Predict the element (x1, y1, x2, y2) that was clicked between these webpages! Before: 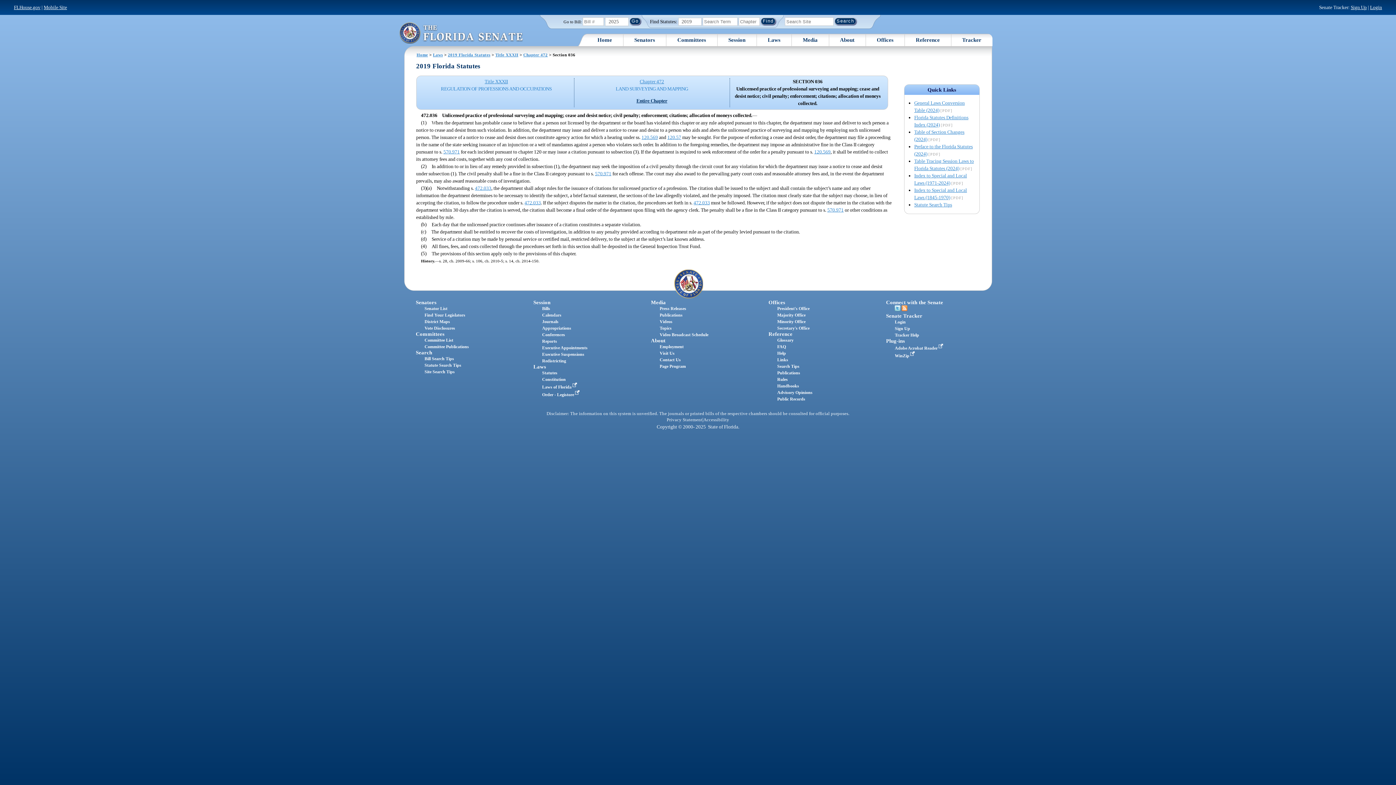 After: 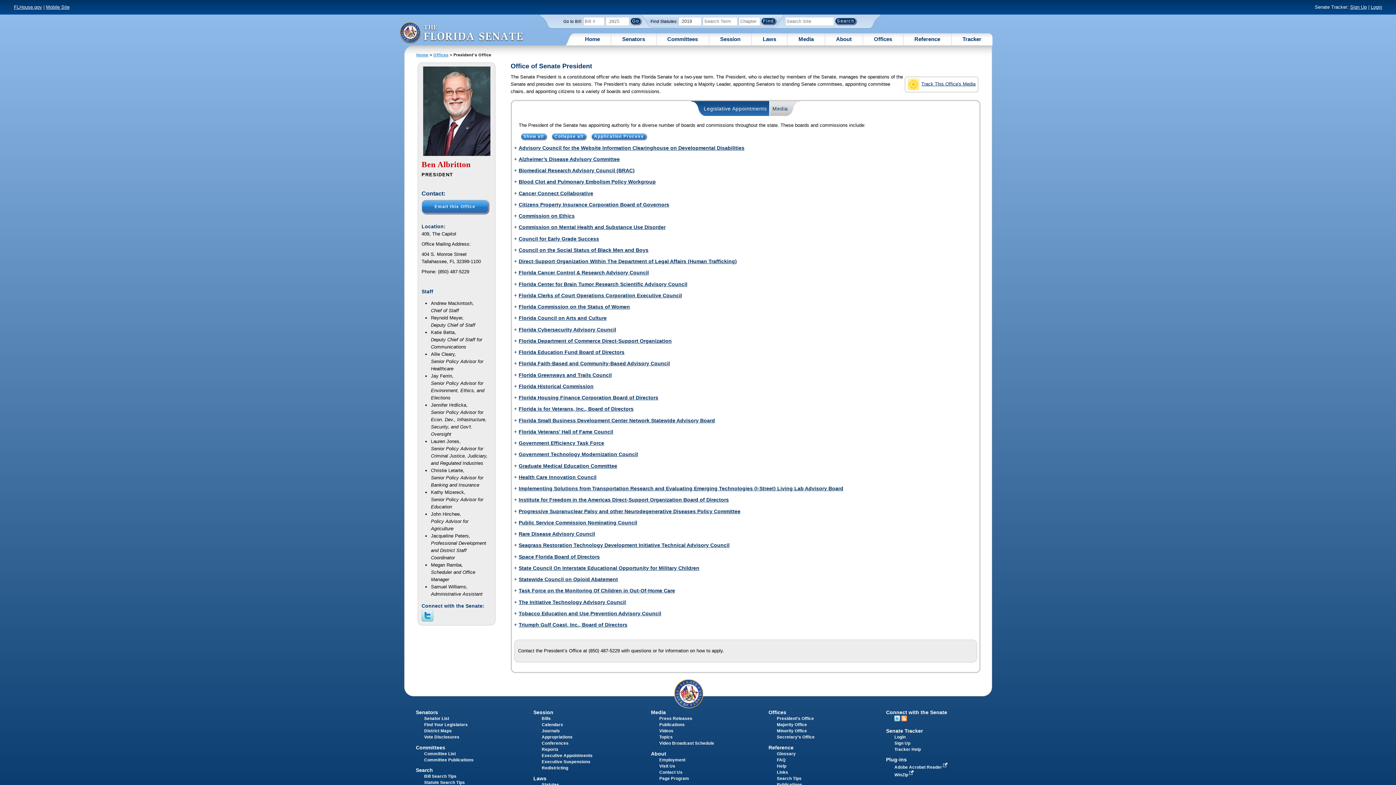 Action: bbox: (777, 306, 809, 311) label: President's Office